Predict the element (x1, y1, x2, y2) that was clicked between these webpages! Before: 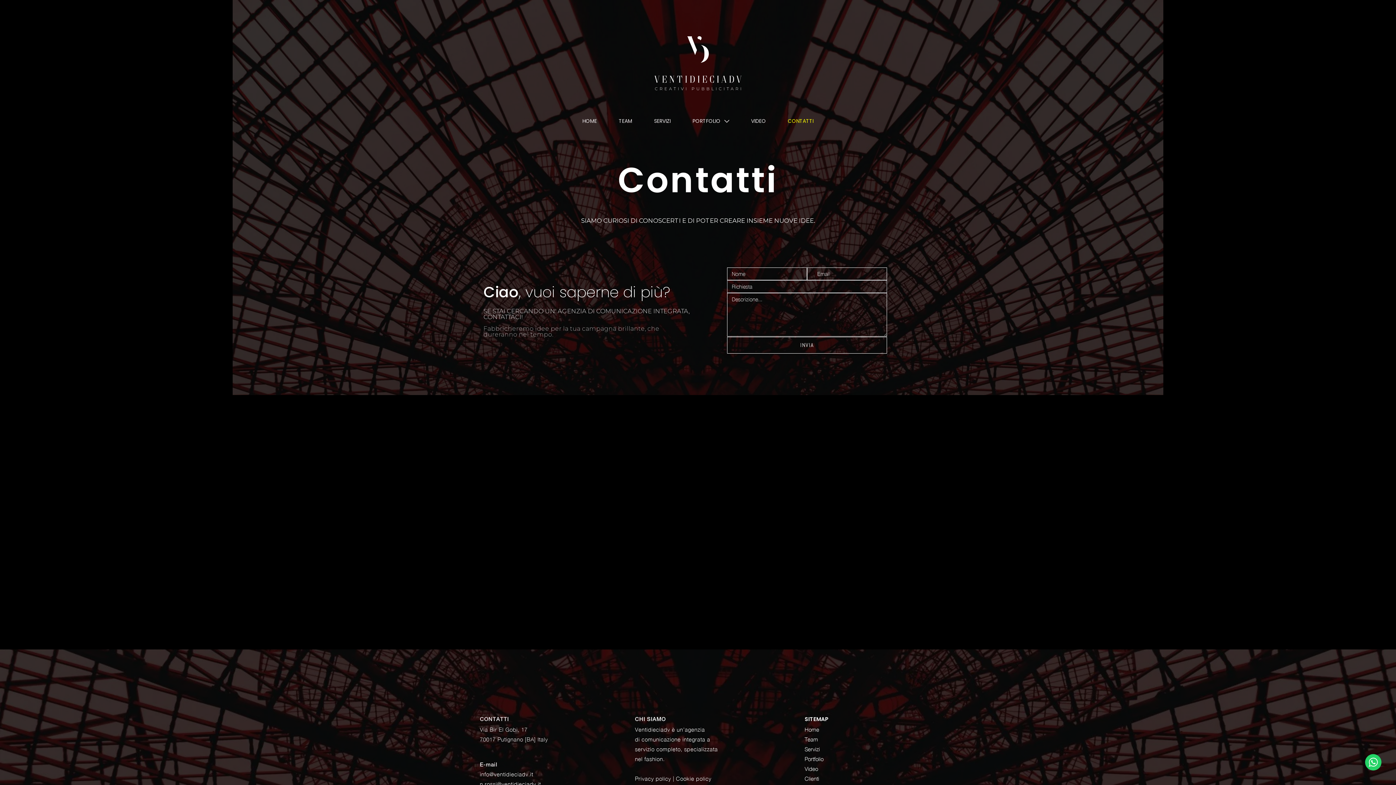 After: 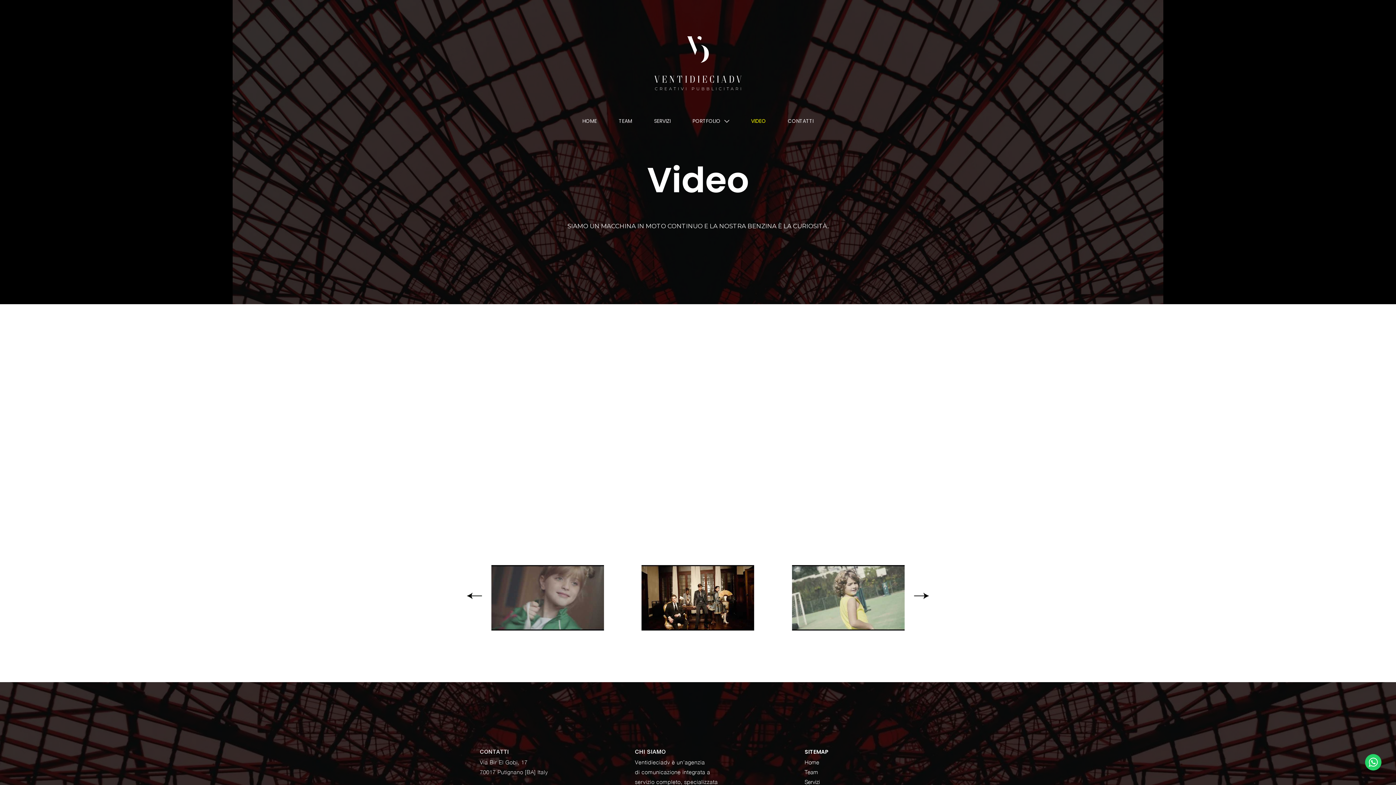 Action: bbox: (804, 765, 818, 772) label: Video